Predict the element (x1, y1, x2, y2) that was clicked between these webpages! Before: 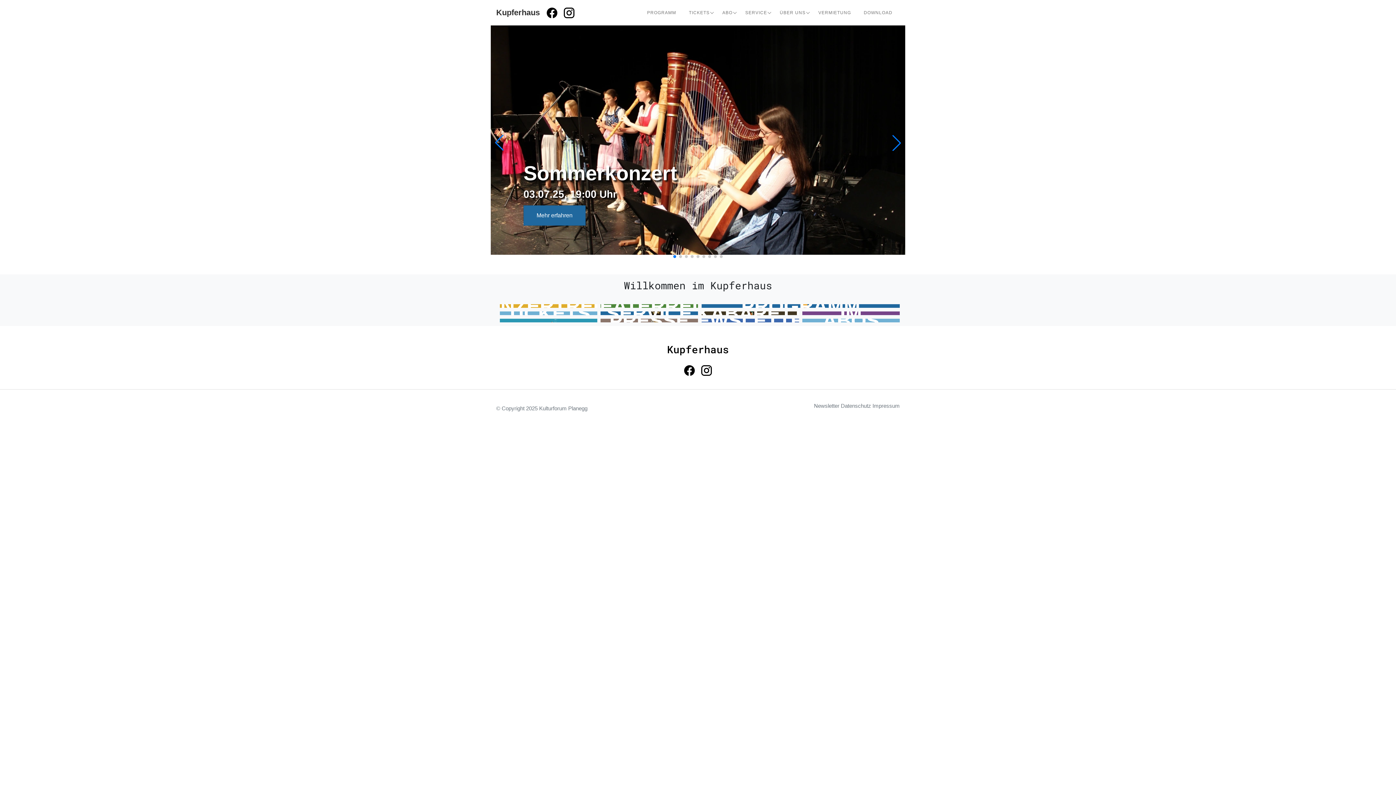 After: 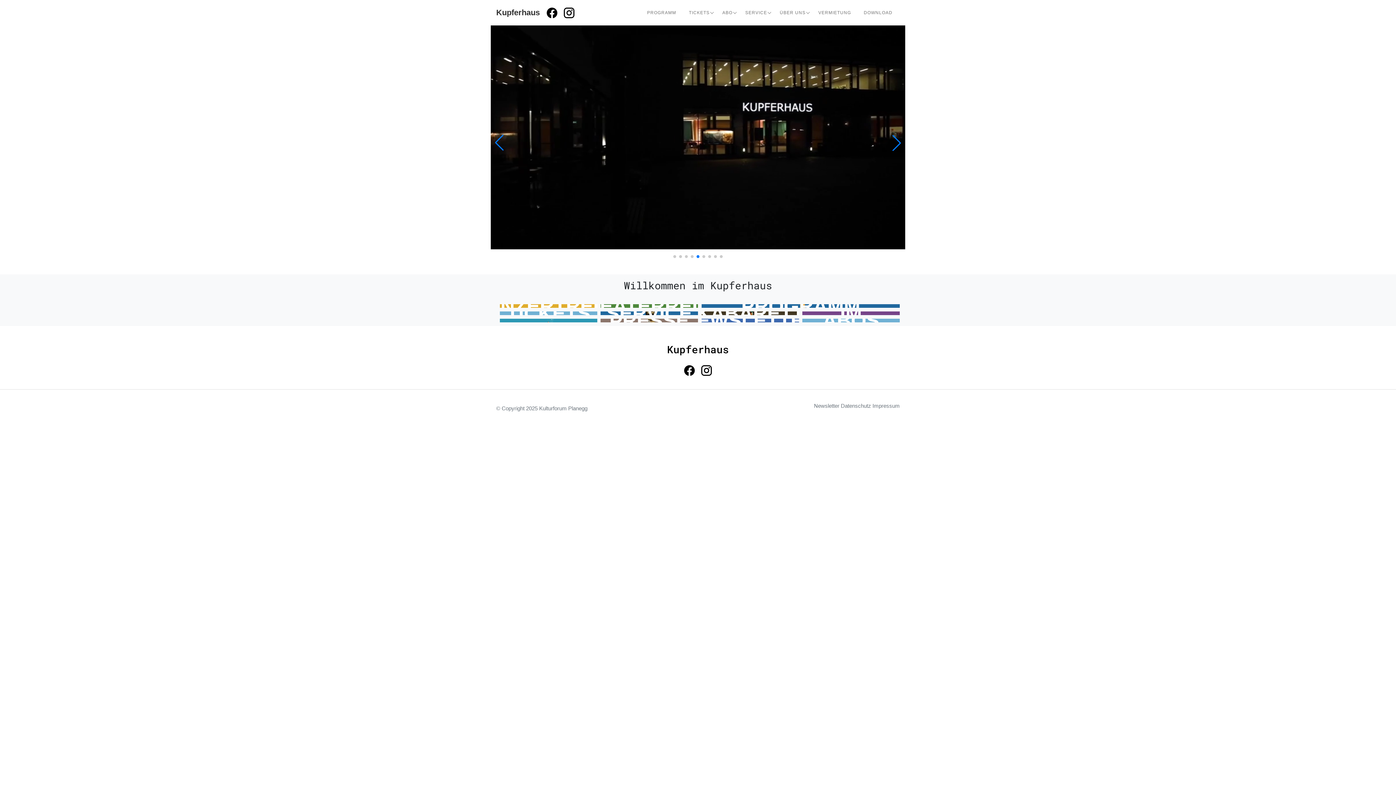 Action: bbox: (667, 343, 729, 356) label: Kupferhaus